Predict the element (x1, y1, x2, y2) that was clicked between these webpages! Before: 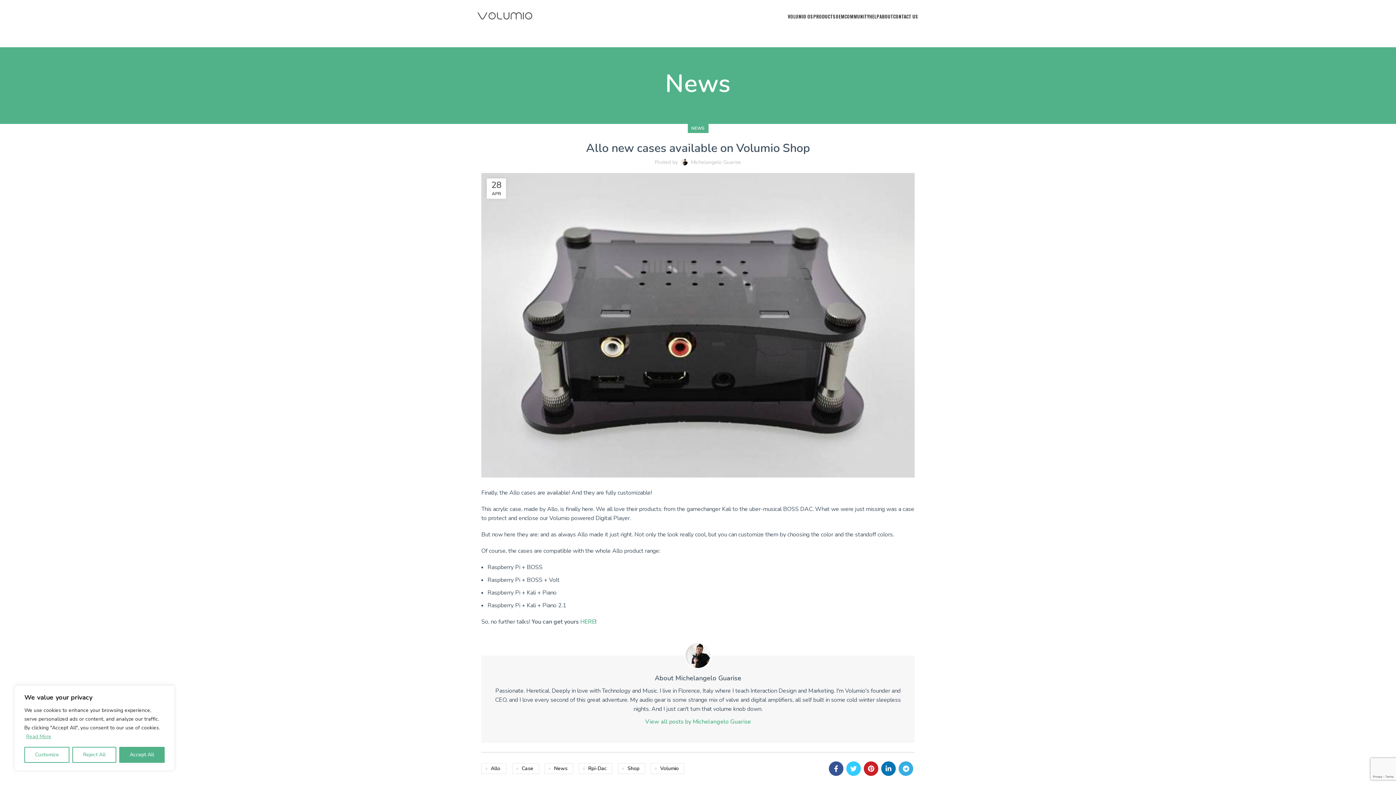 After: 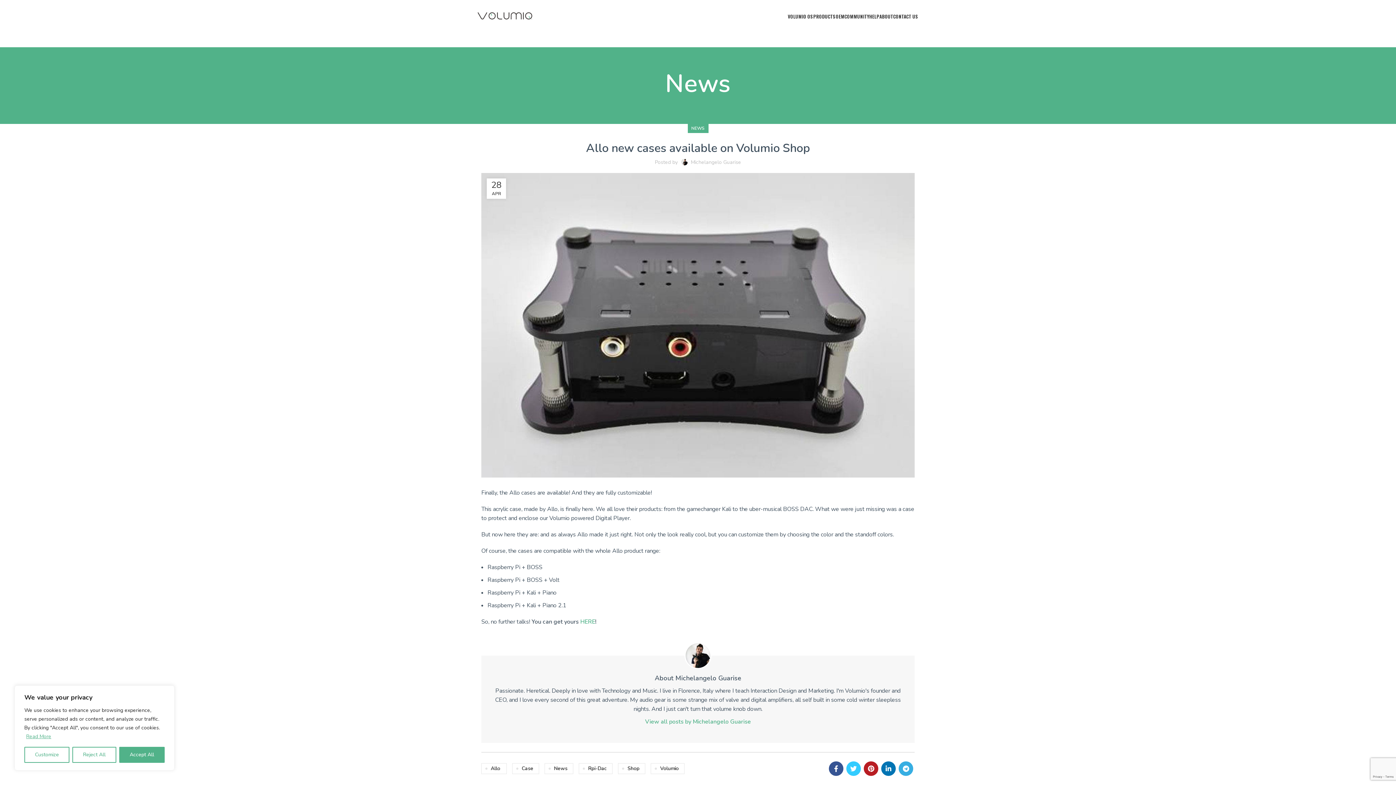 Action: label: Pinterest social link bbox: (864, 761, 878, 776)